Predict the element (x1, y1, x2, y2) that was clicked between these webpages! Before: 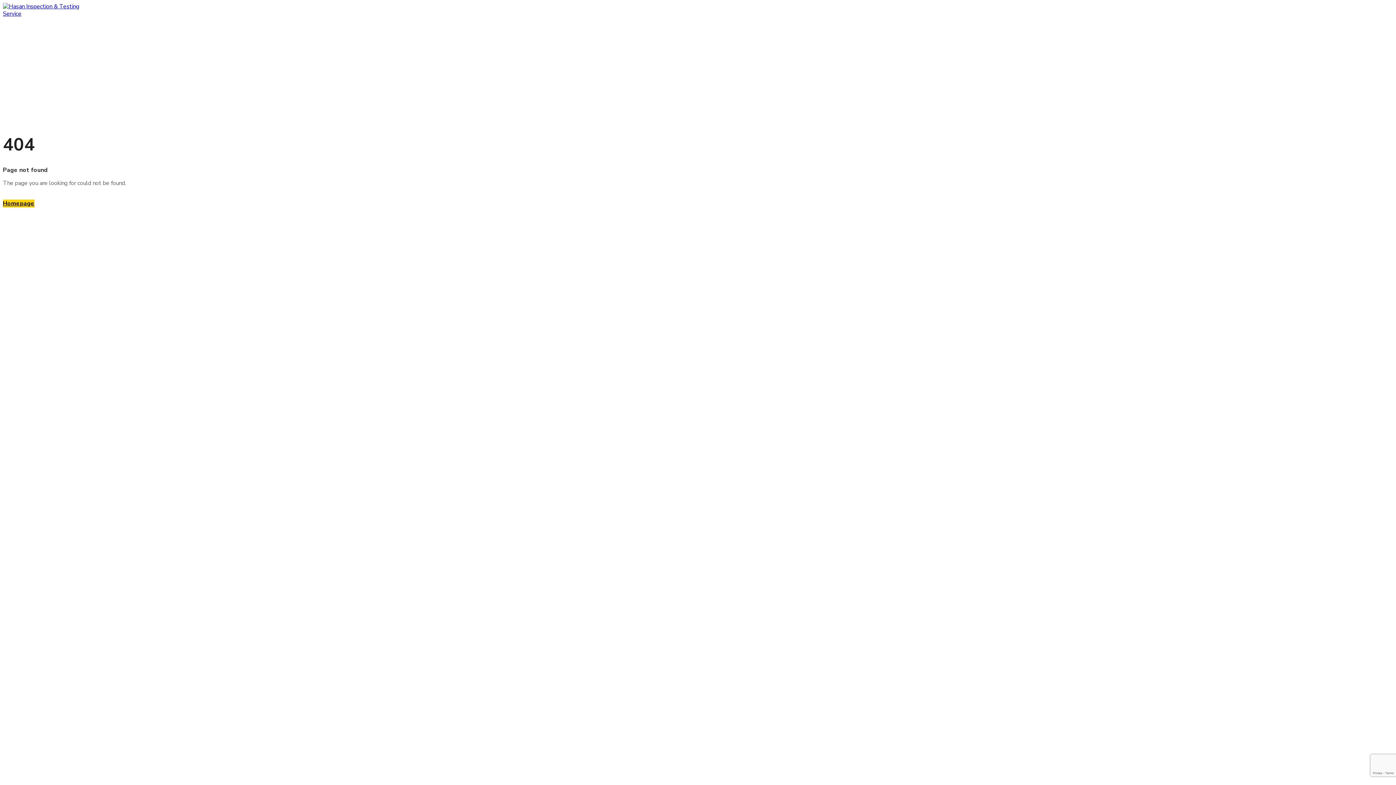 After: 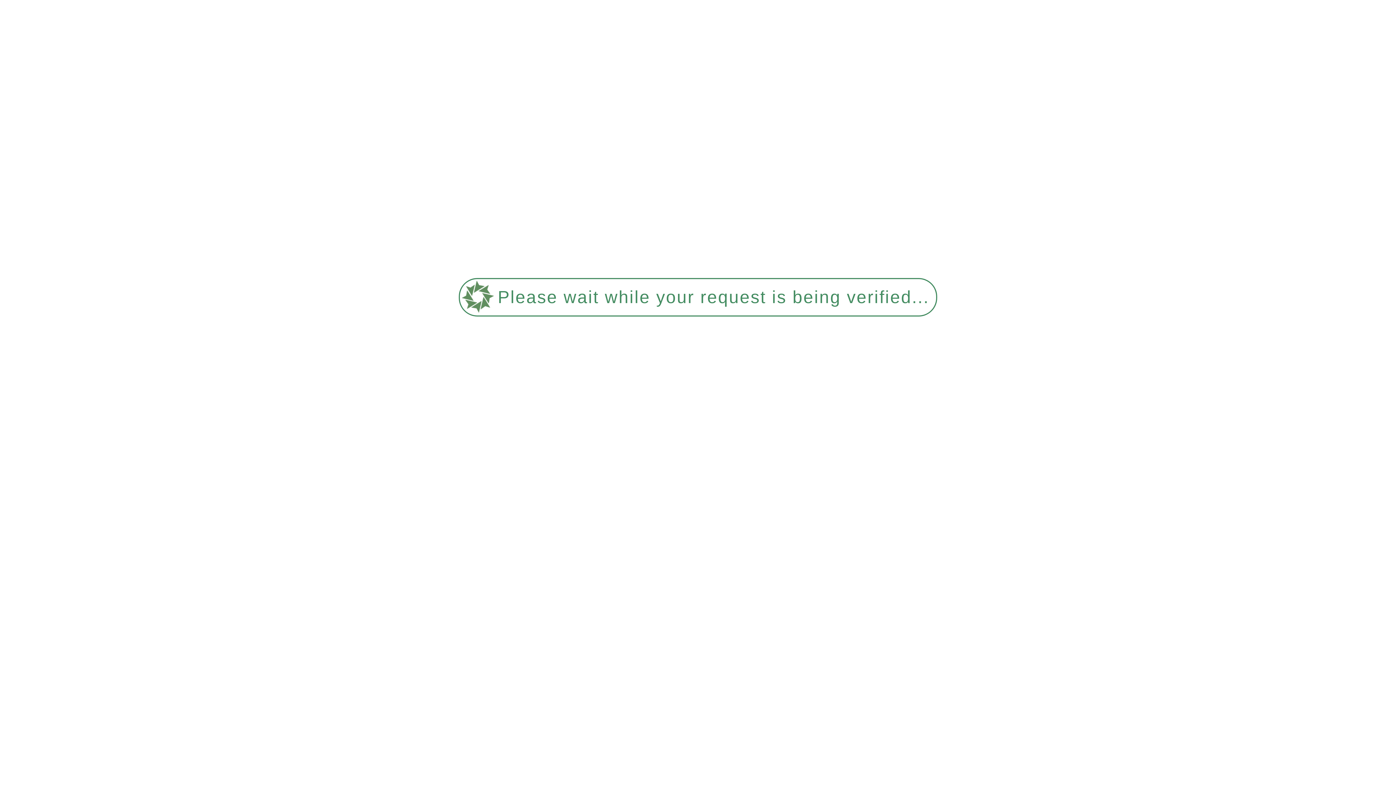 Action: bbox: (2, 9, 93, 17)